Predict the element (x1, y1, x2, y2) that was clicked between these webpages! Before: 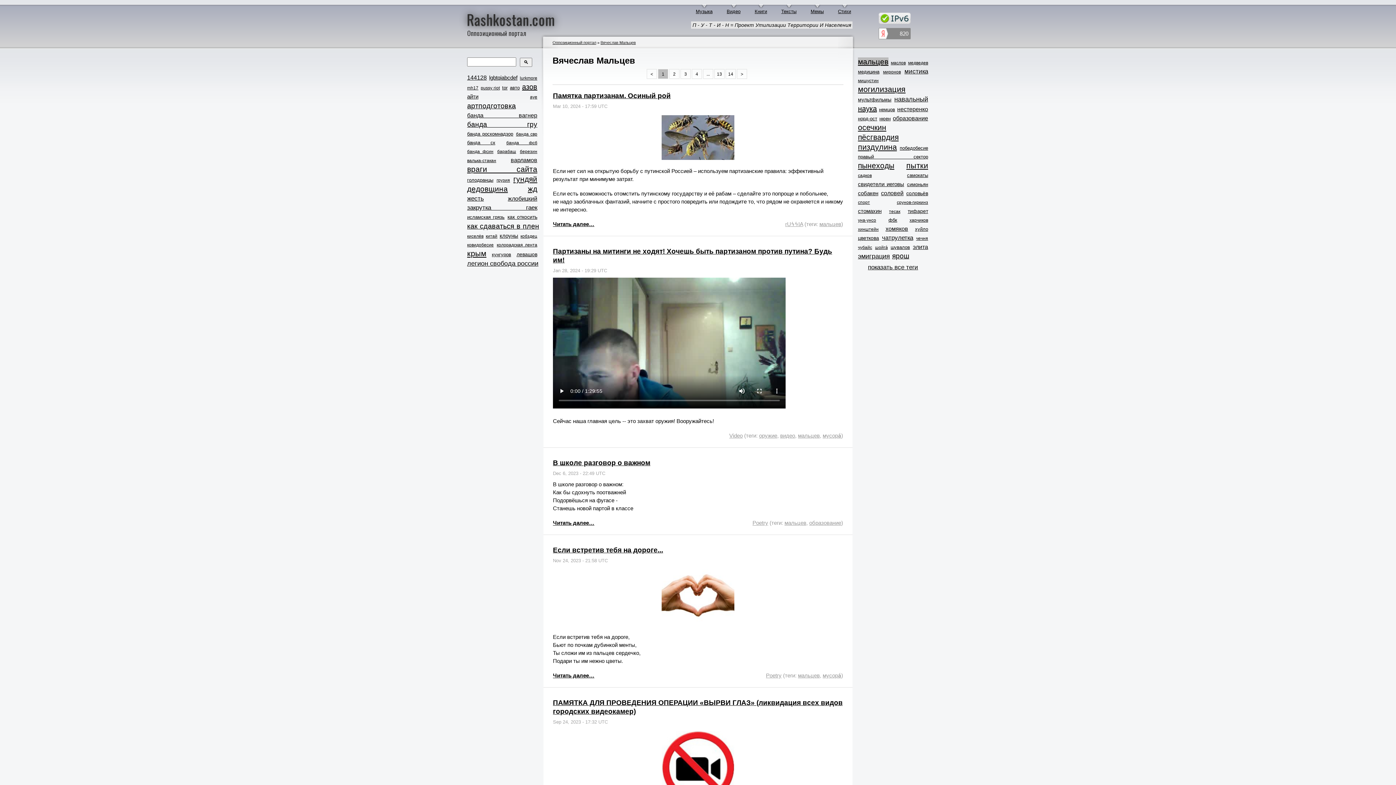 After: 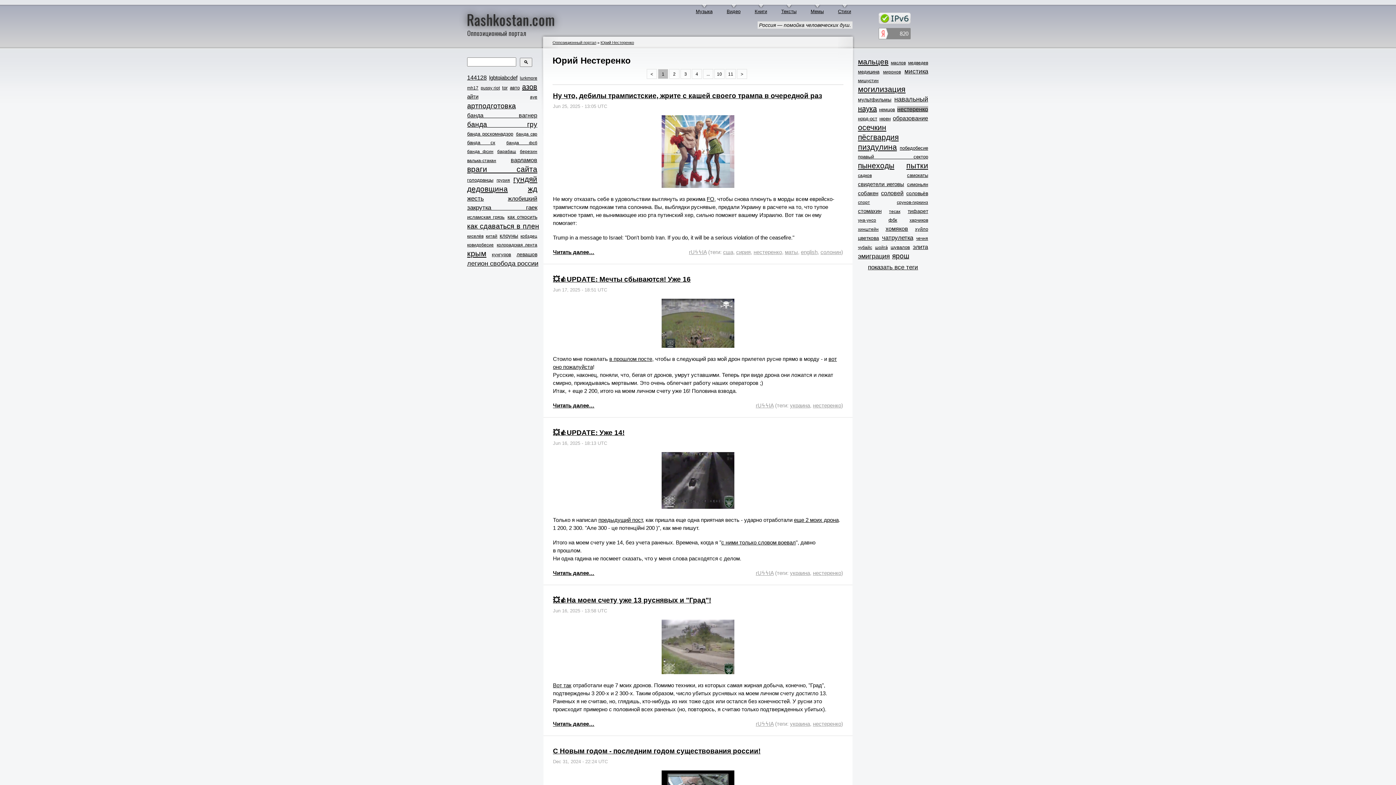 Action: label: нестеренко bbox: (897, 106, 928, 112)